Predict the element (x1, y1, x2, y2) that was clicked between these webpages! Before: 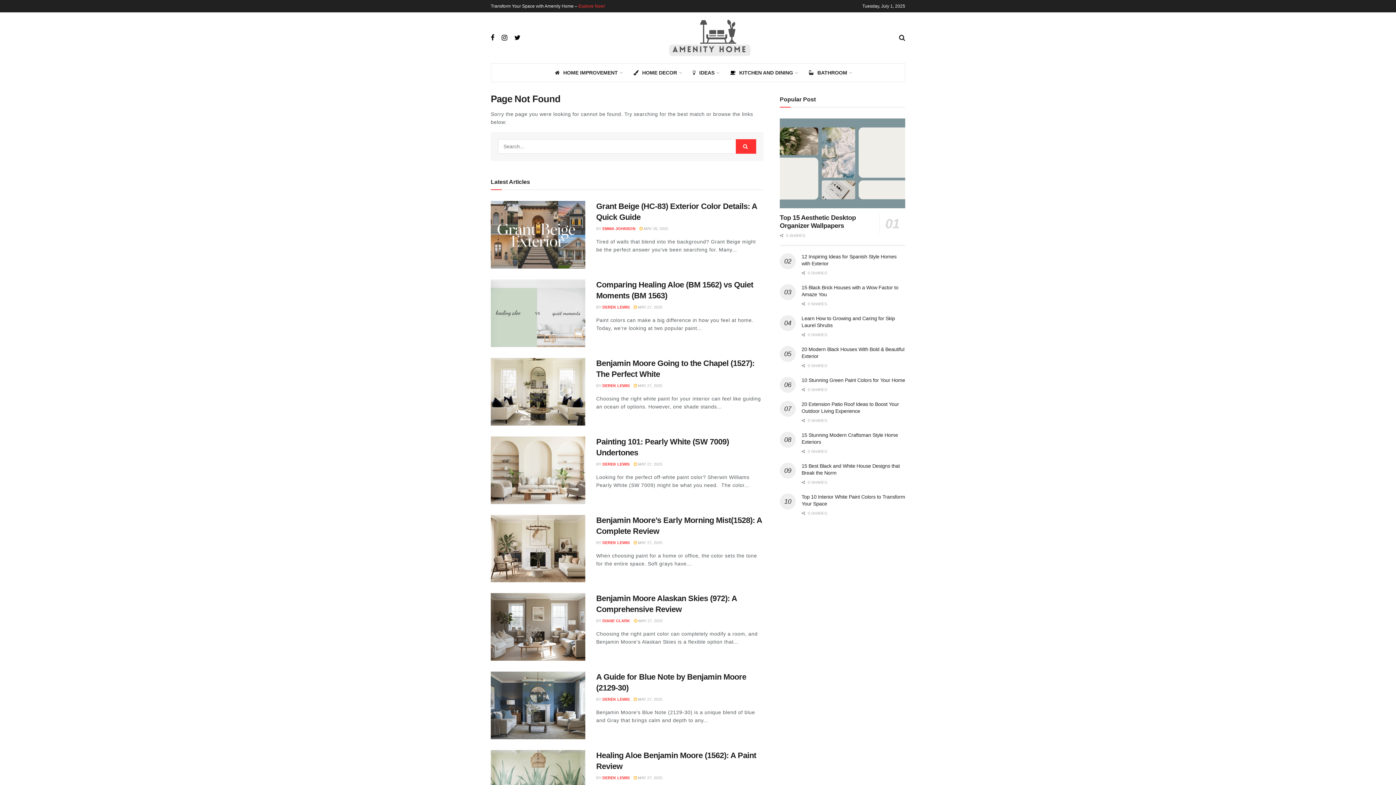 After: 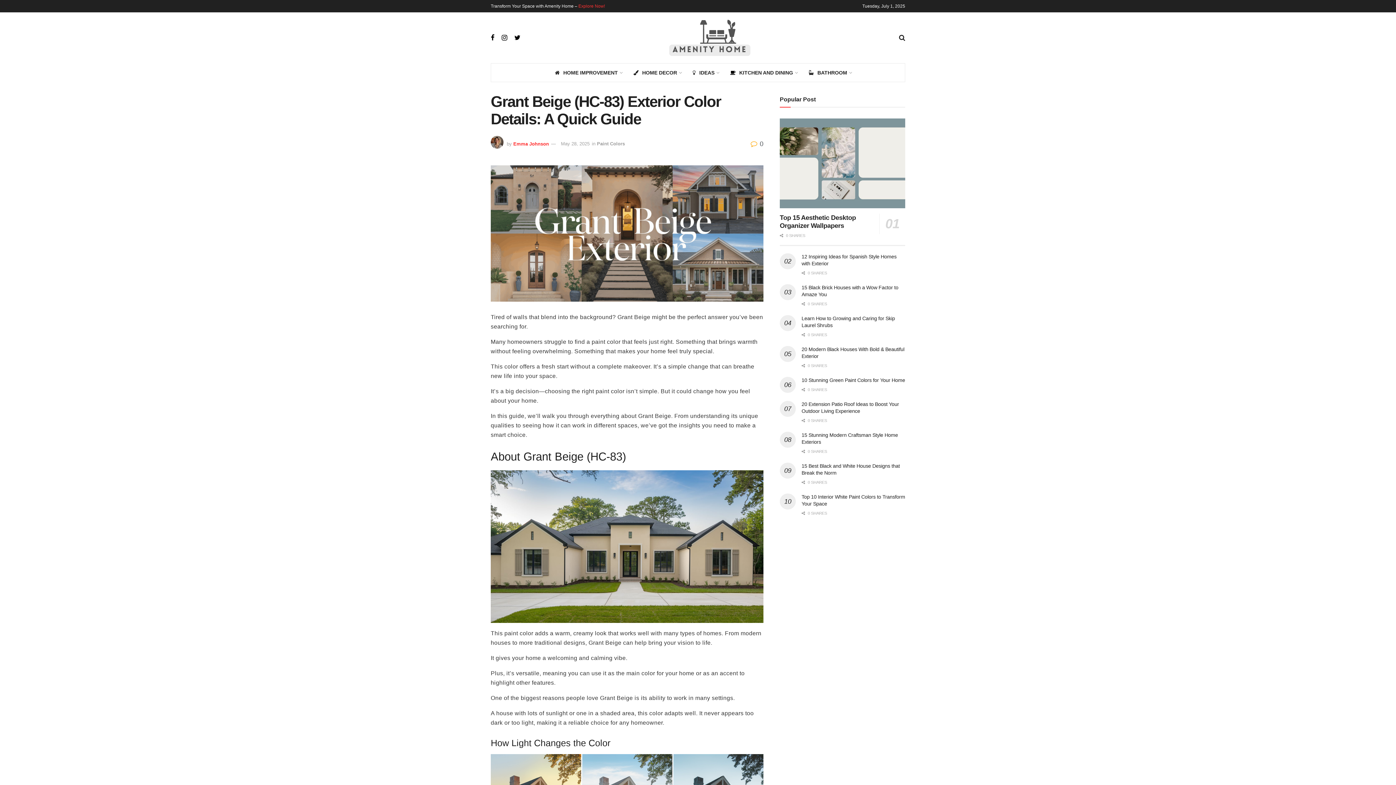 Action: bbox: (490, 201, 585, 268)